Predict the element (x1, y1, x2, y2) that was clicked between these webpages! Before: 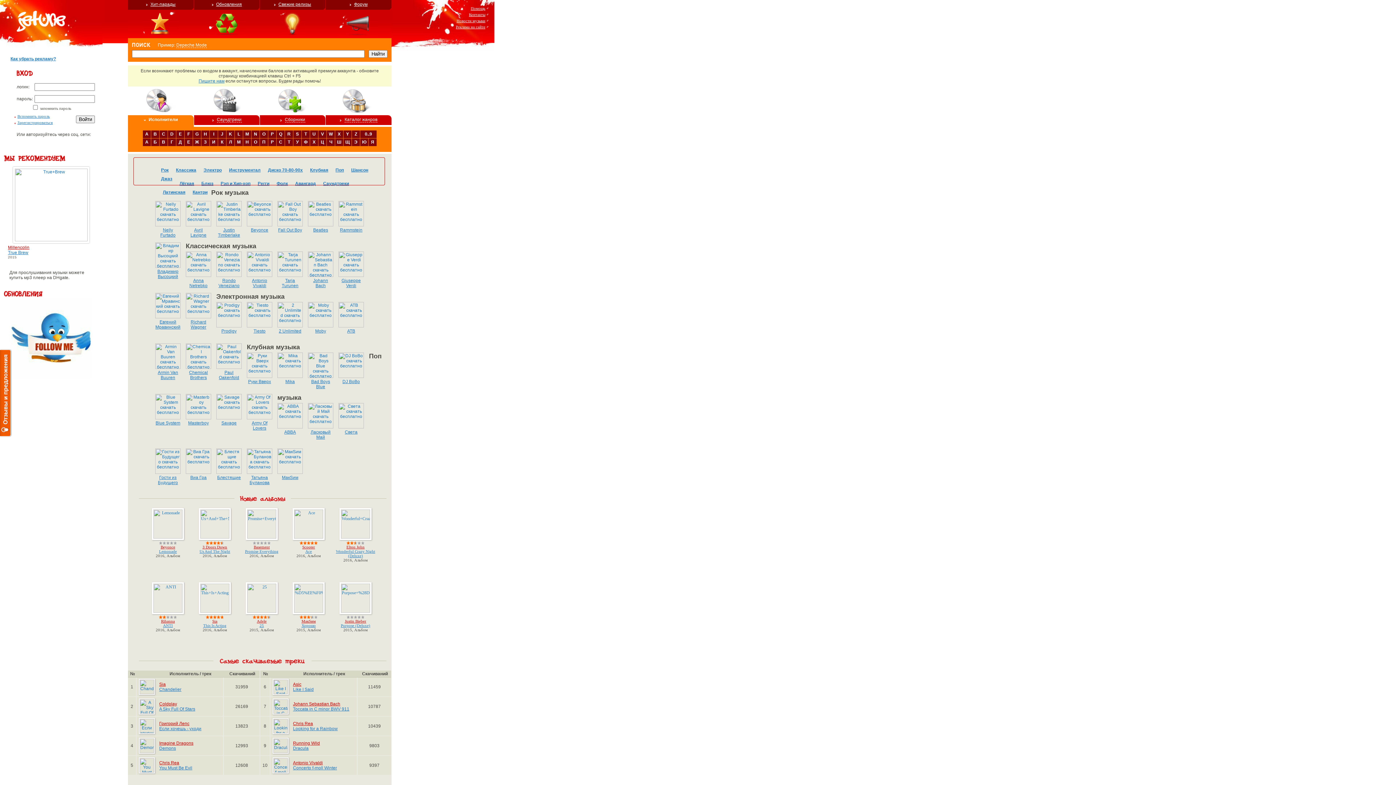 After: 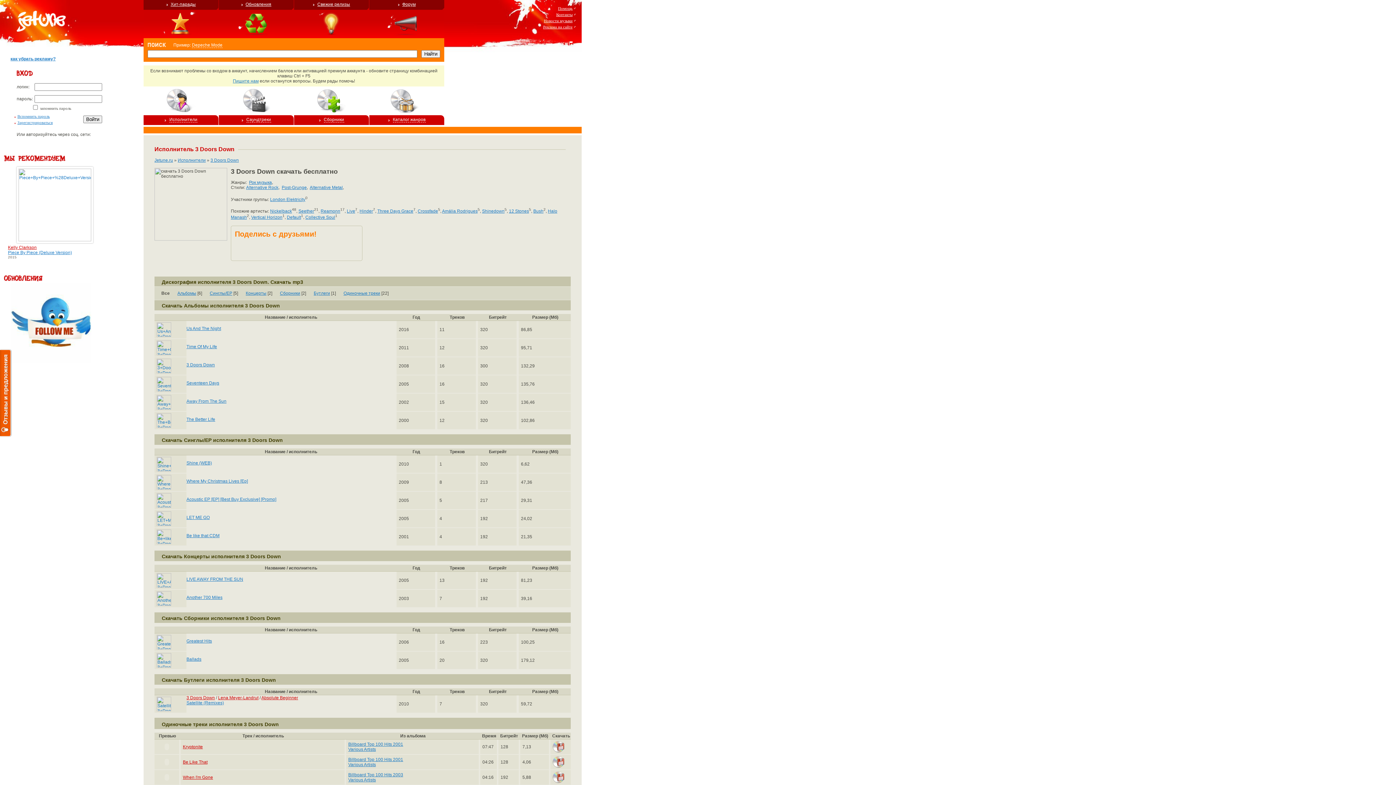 Action: bbox: (202, 545, 227, 549) label: 3 Doors Down